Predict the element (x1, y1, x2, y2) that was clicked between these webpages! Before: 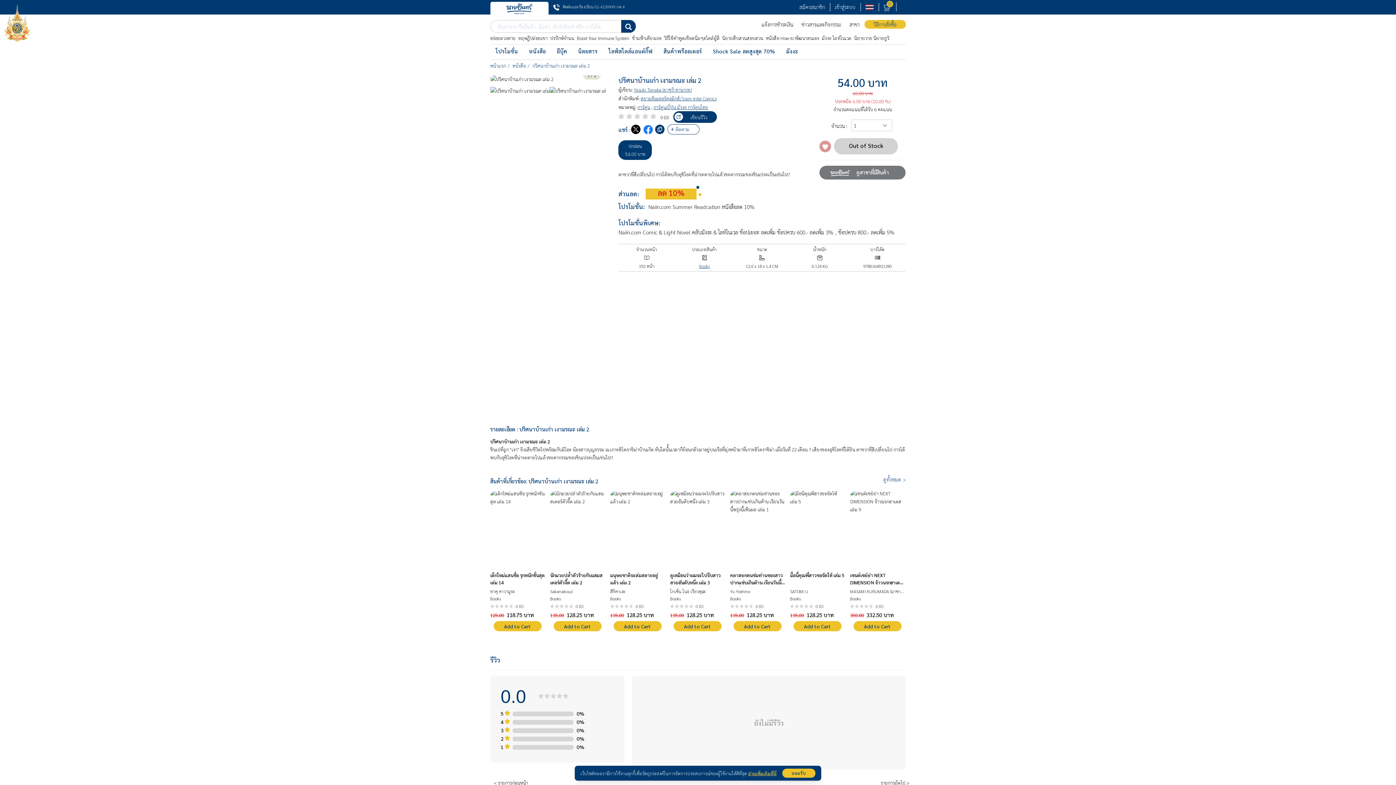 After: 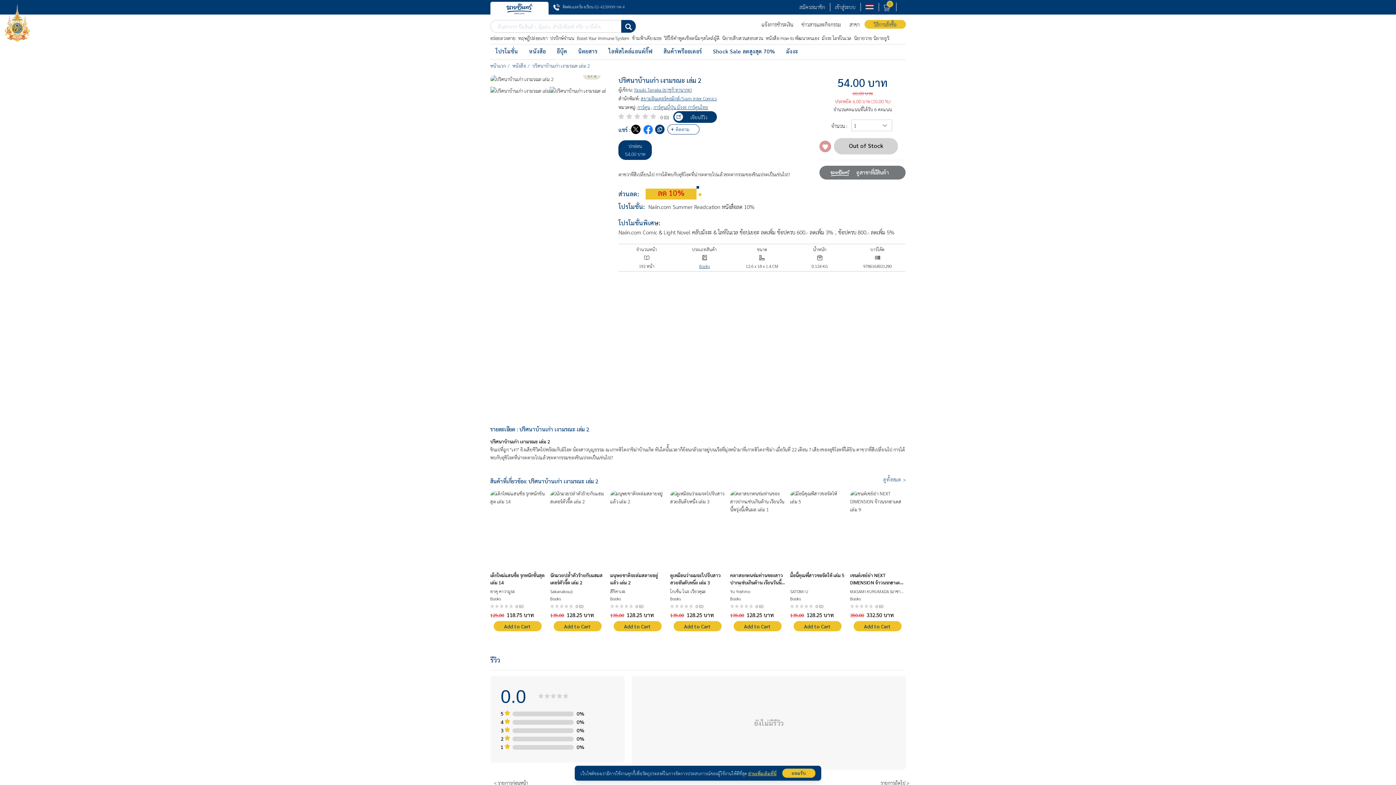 Action: bbox: (625, 142, 645, 158) label: ปกอ่อน
54.00 บาท